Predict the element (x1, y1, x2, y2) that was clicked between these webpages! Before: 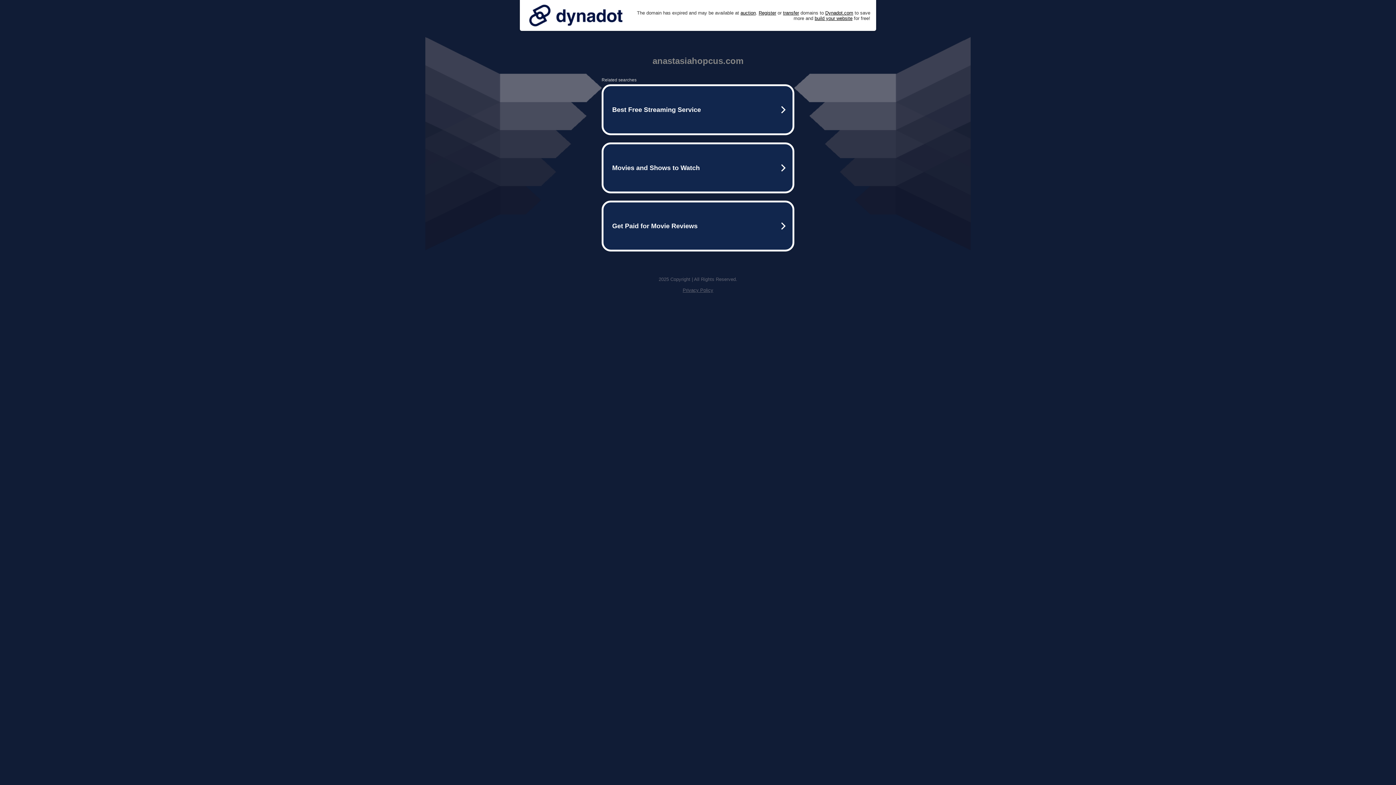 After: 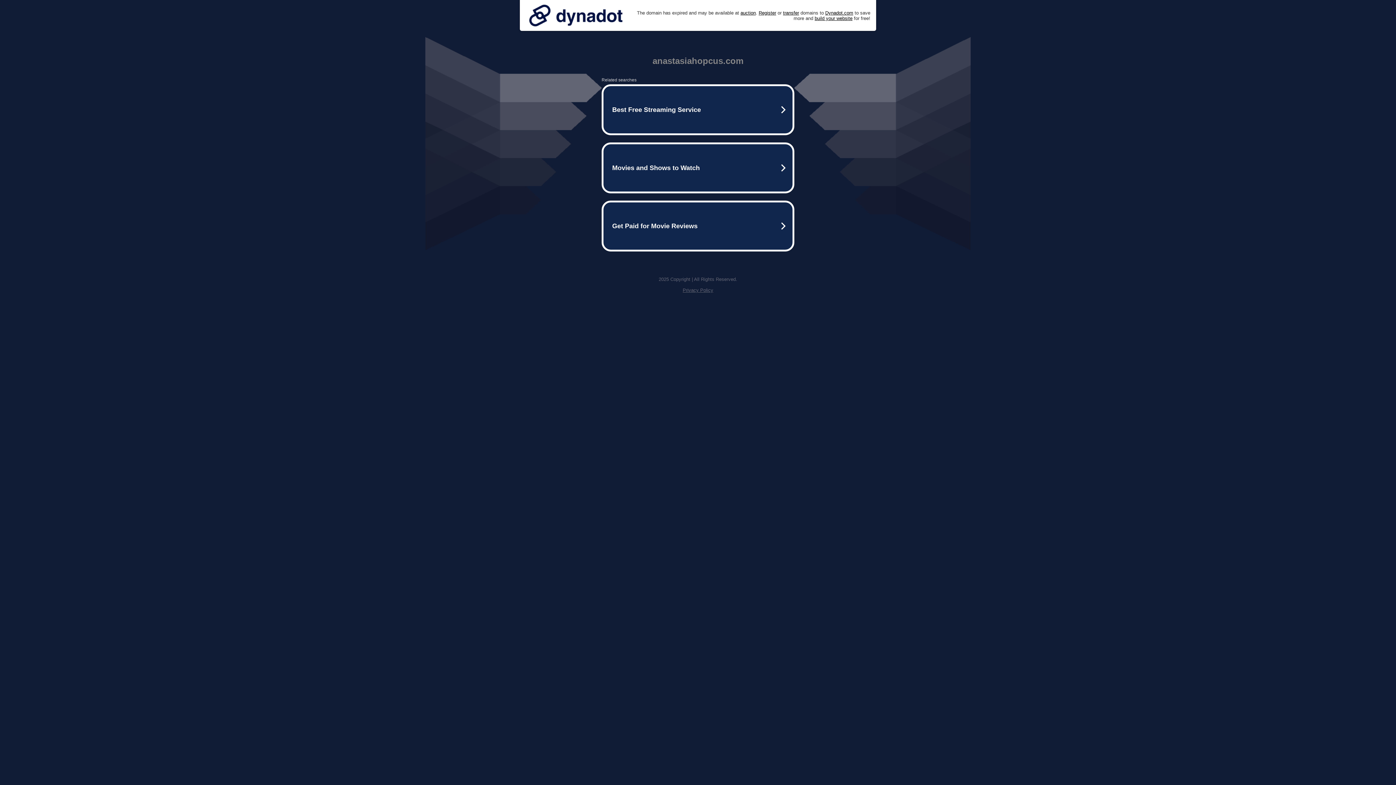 Action: label: Privacy Policy bbox: (682, 287, 713, 293)